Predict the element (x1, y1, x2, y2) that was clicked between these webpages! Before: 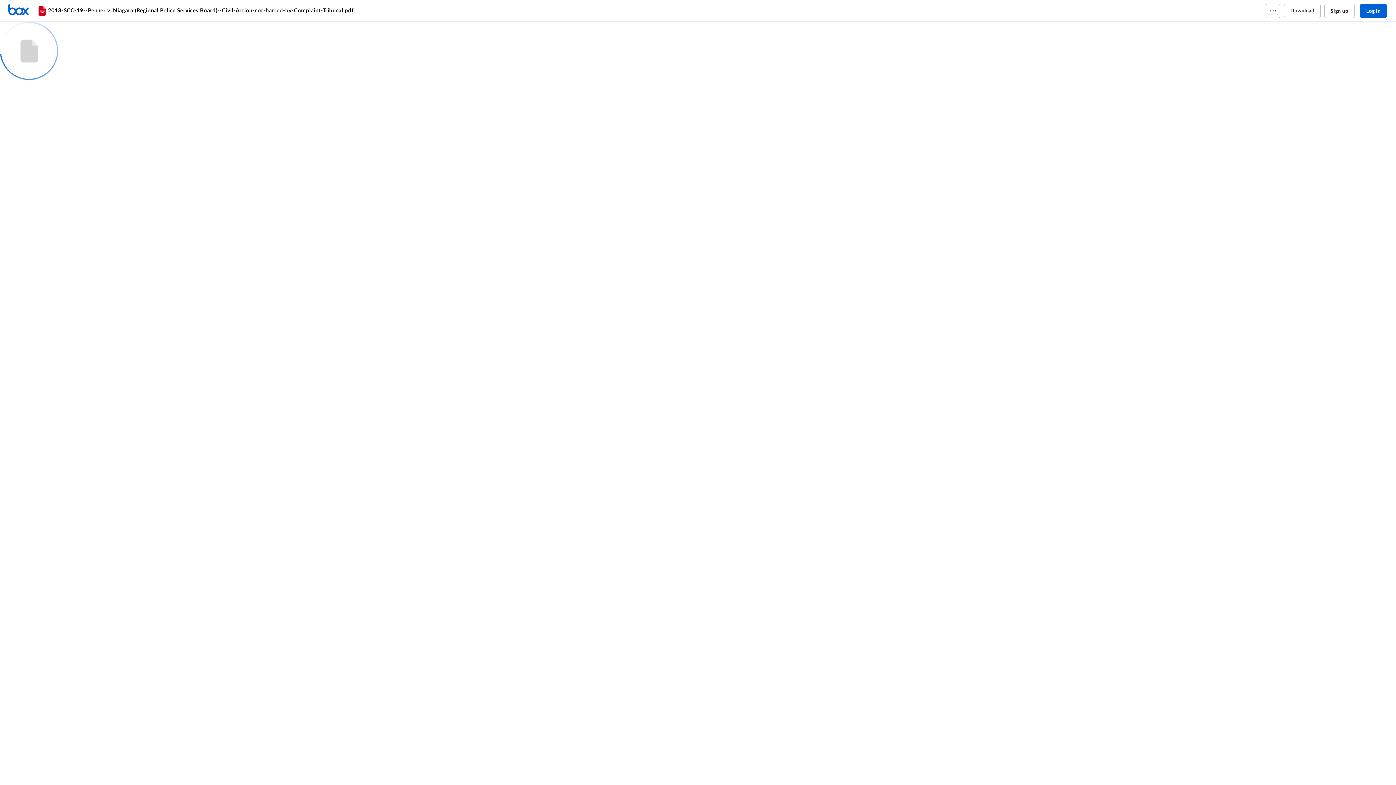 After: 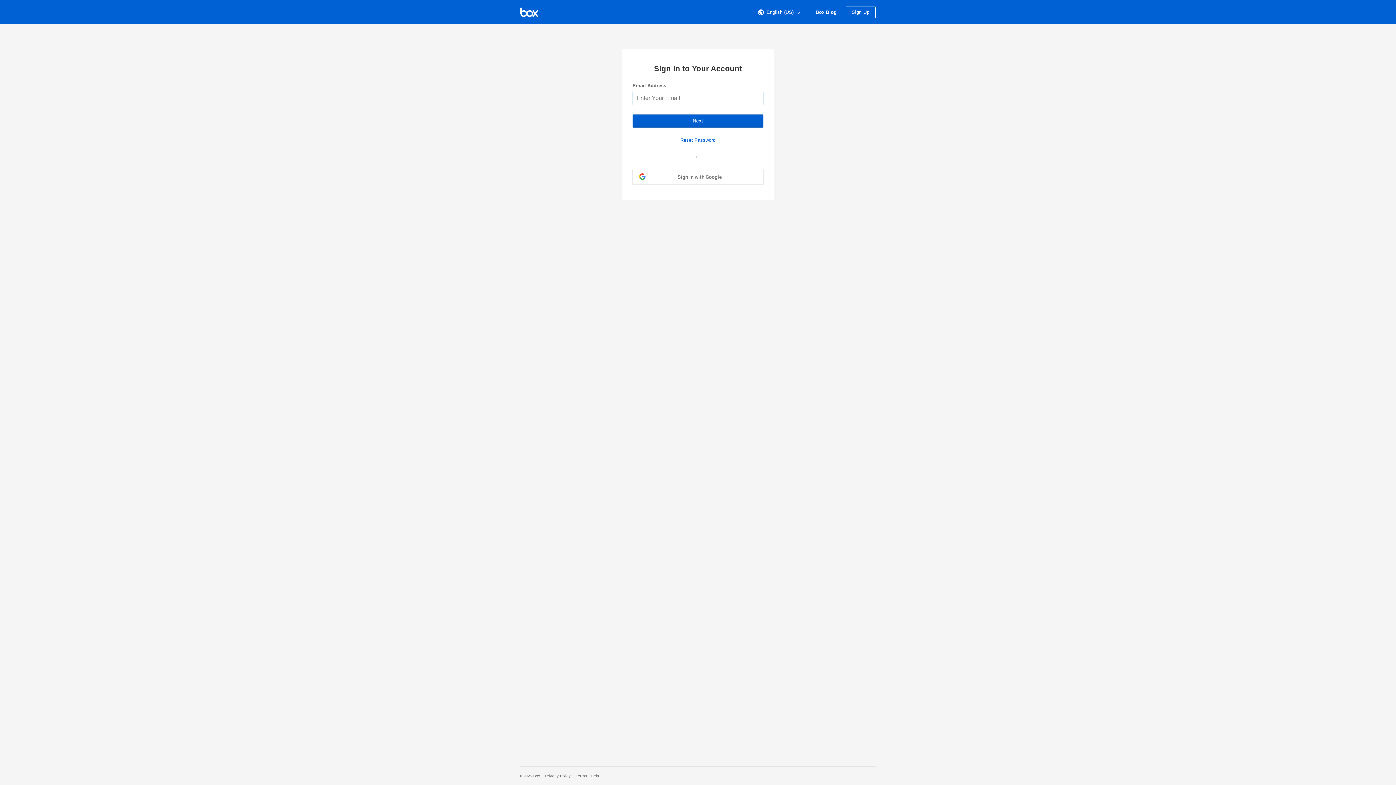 Action: bbox: (7, 3, 36, 17) label: Home